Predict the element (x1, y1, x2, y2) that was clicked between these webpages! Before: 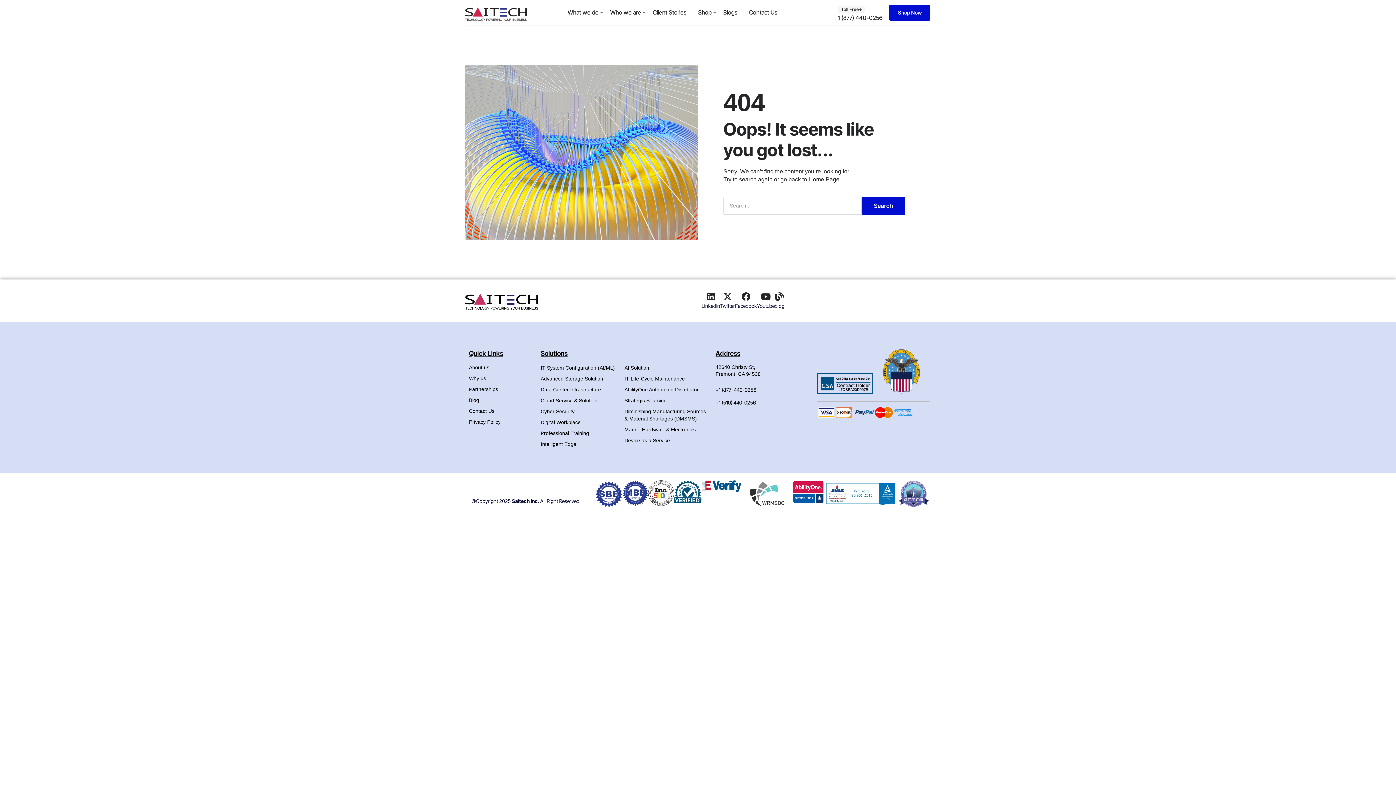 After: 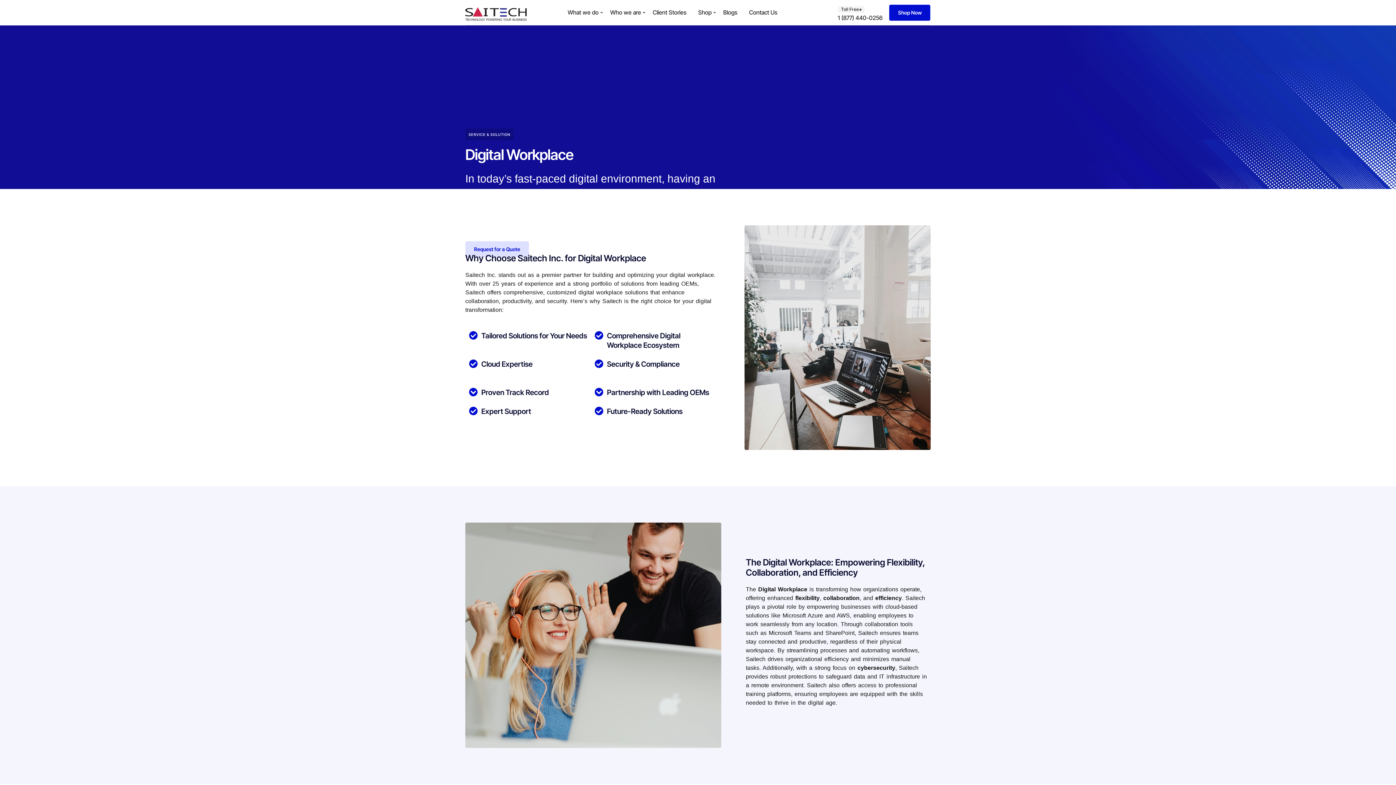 Action: label: Digital Workplace bbox: (540, 416, 624, 427)